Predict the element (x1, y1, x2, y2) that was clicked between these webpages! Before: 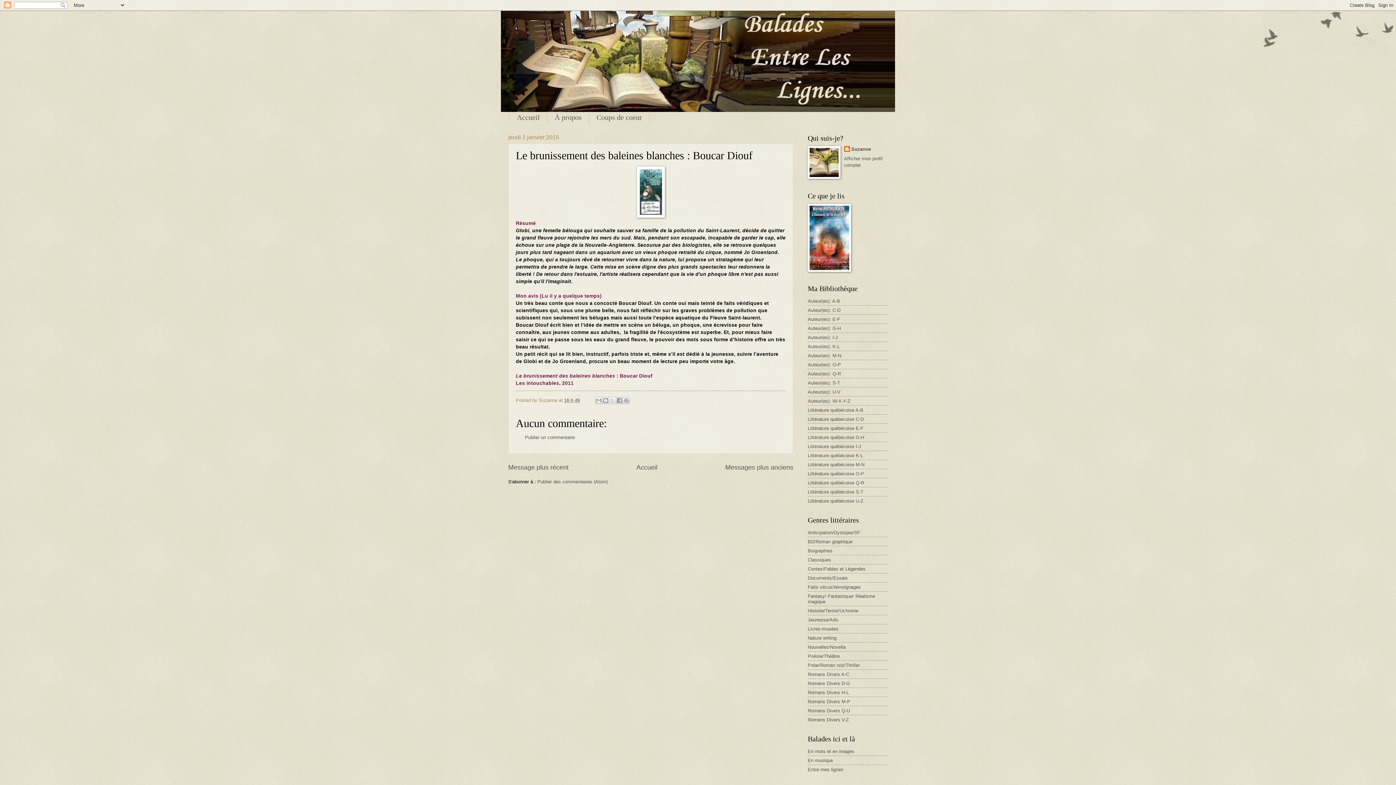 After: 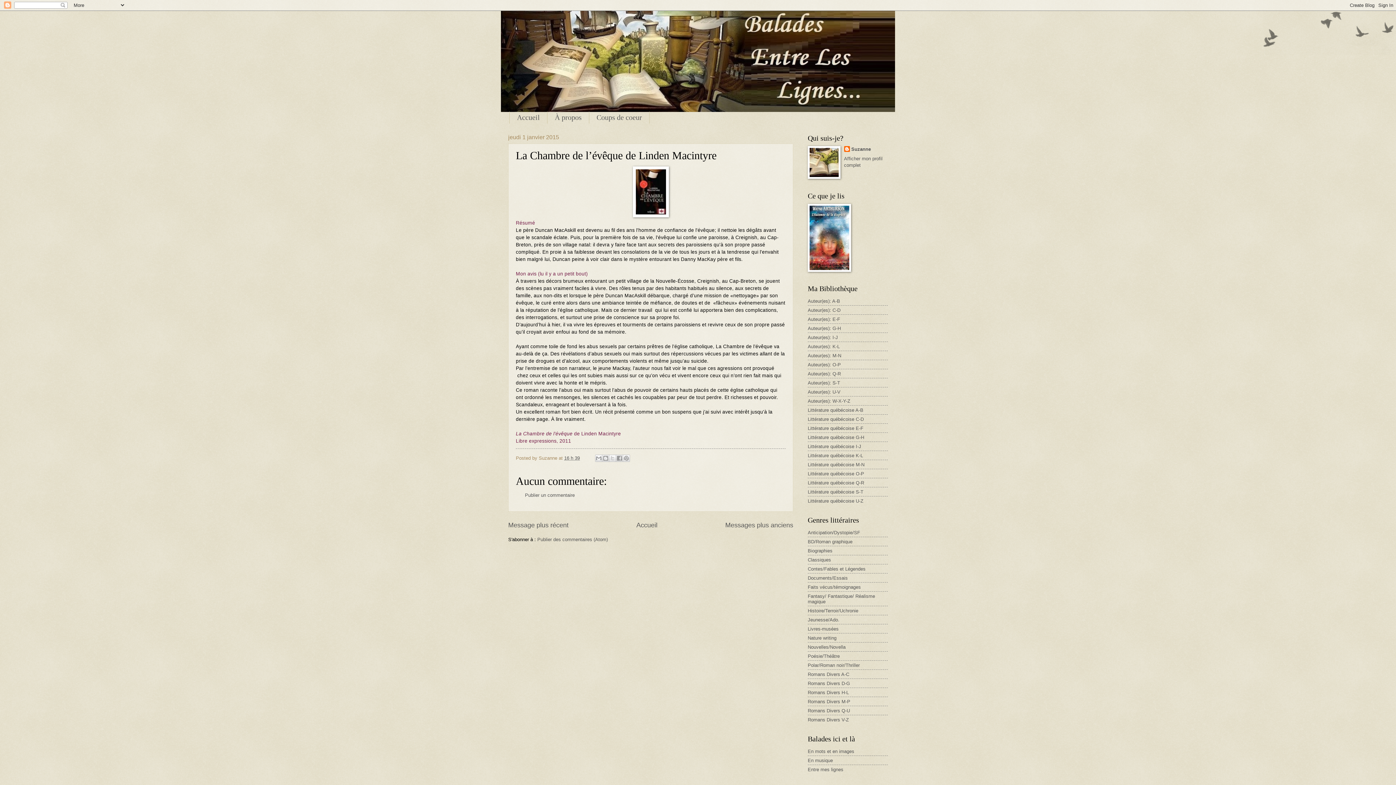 Action: label: Messages plus anciens bbox: (725, 463, 793, 471)